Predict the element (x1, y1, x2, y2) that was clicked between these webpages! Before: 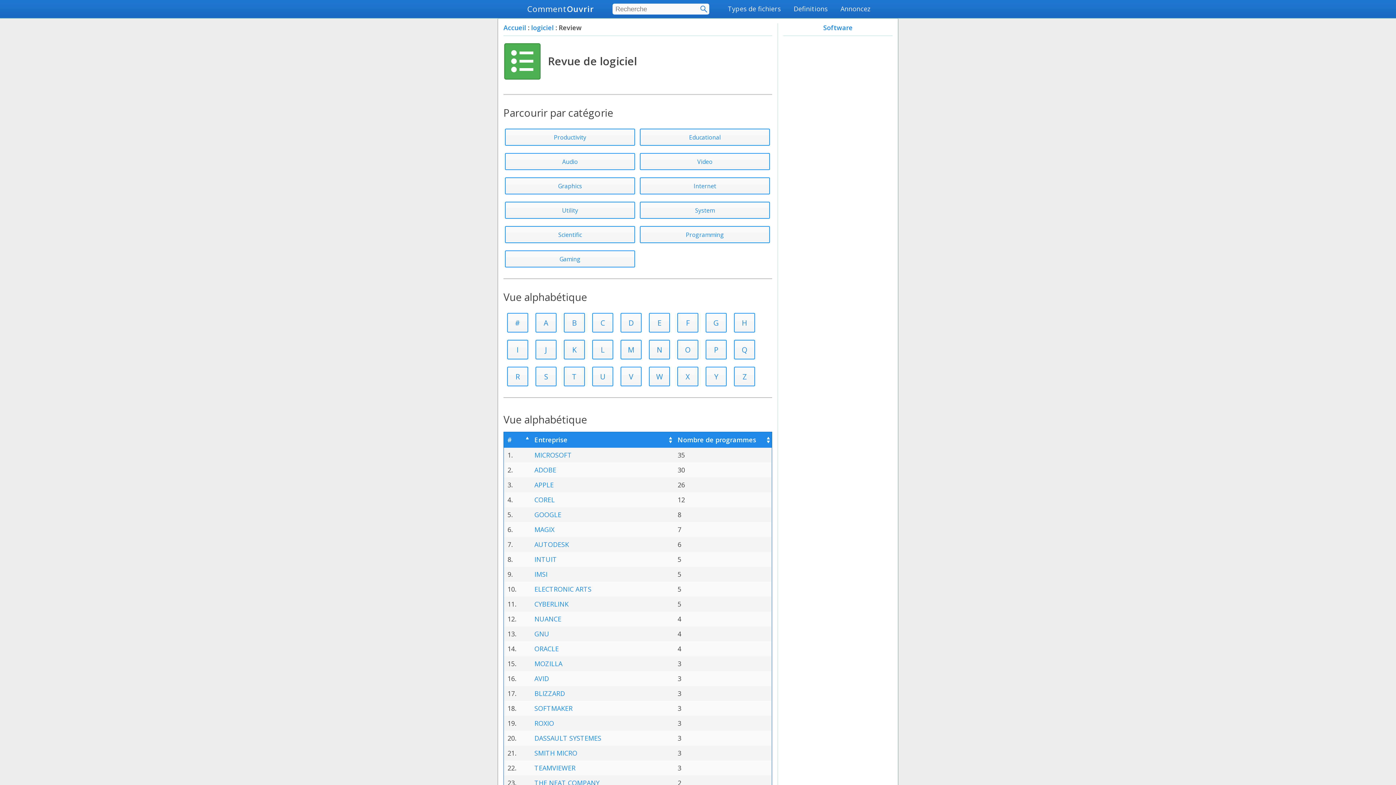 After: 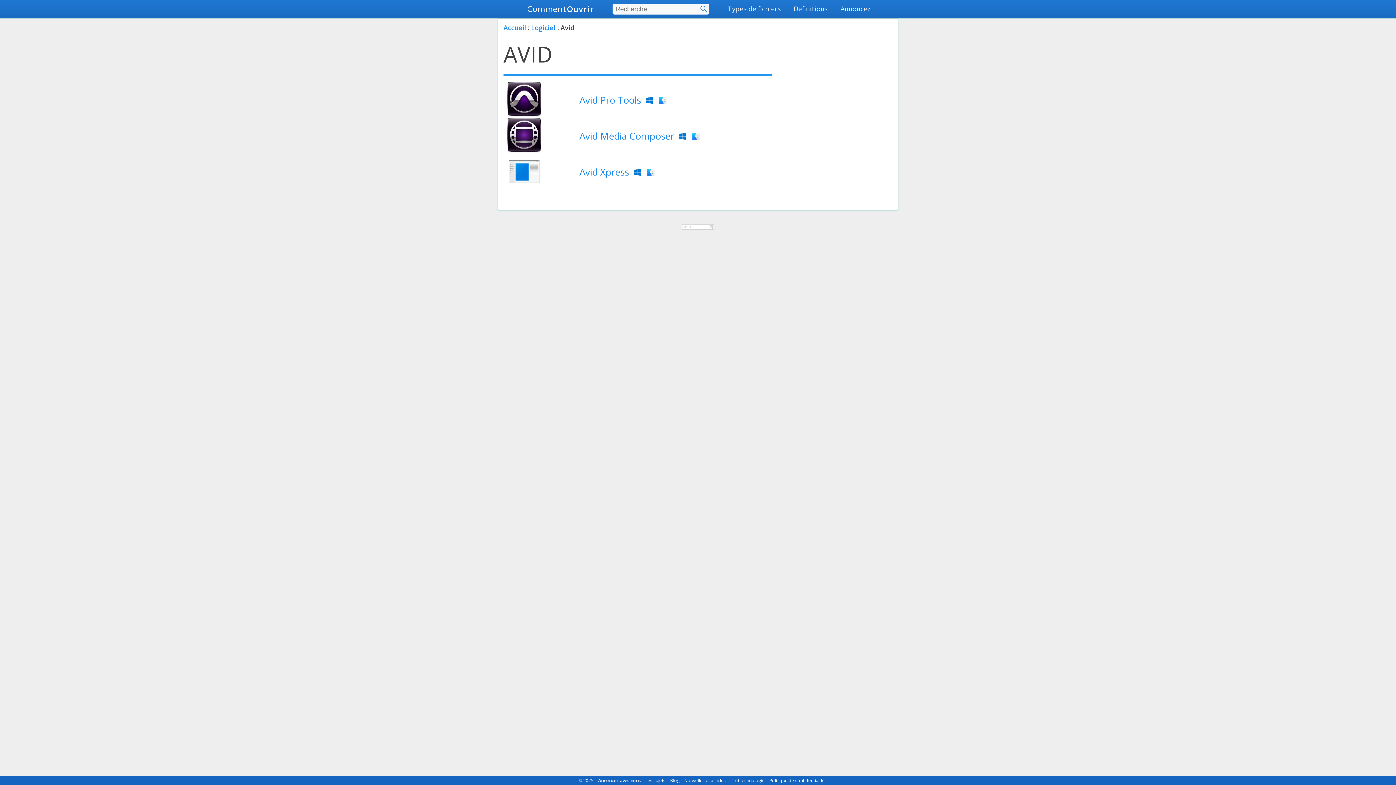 Action: bbox: (534, 674, 549, 683) label: AVID